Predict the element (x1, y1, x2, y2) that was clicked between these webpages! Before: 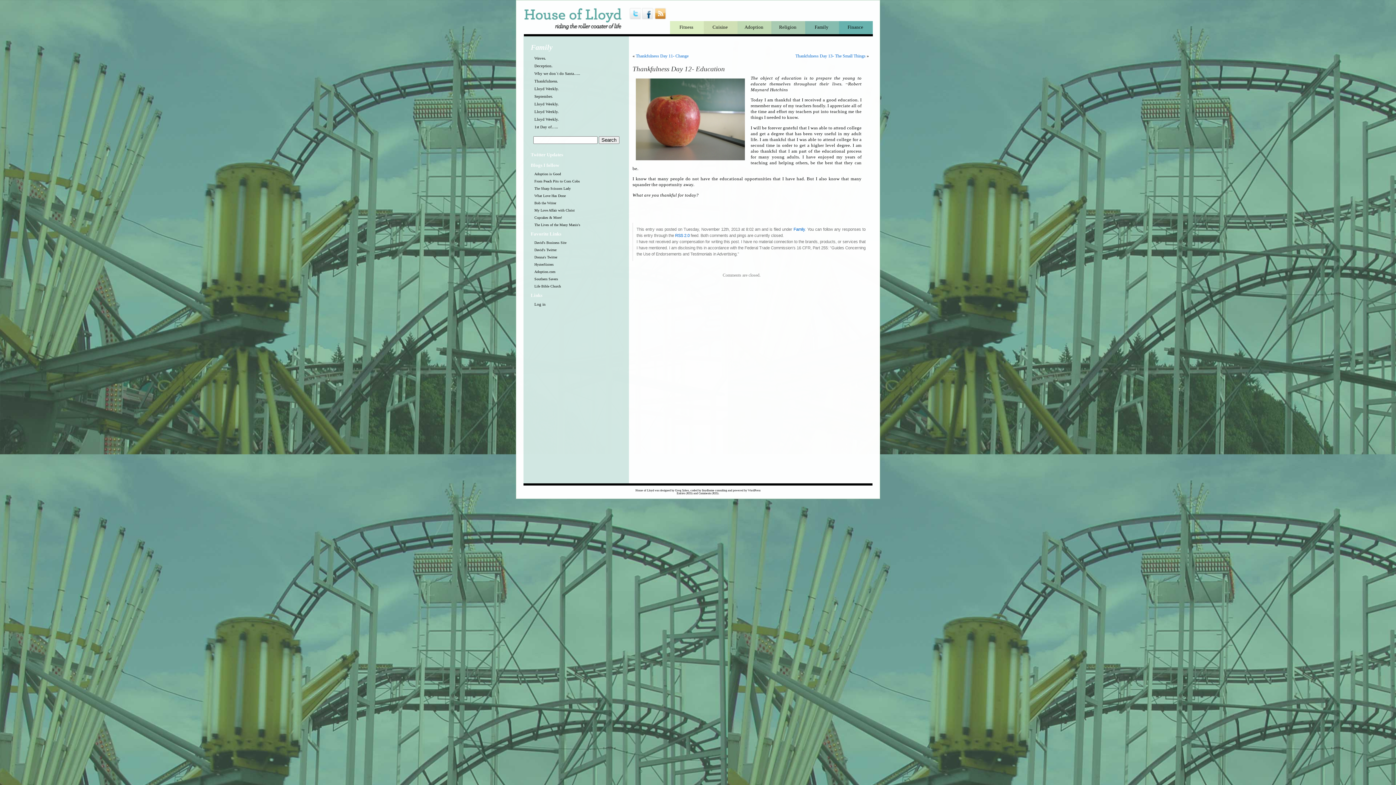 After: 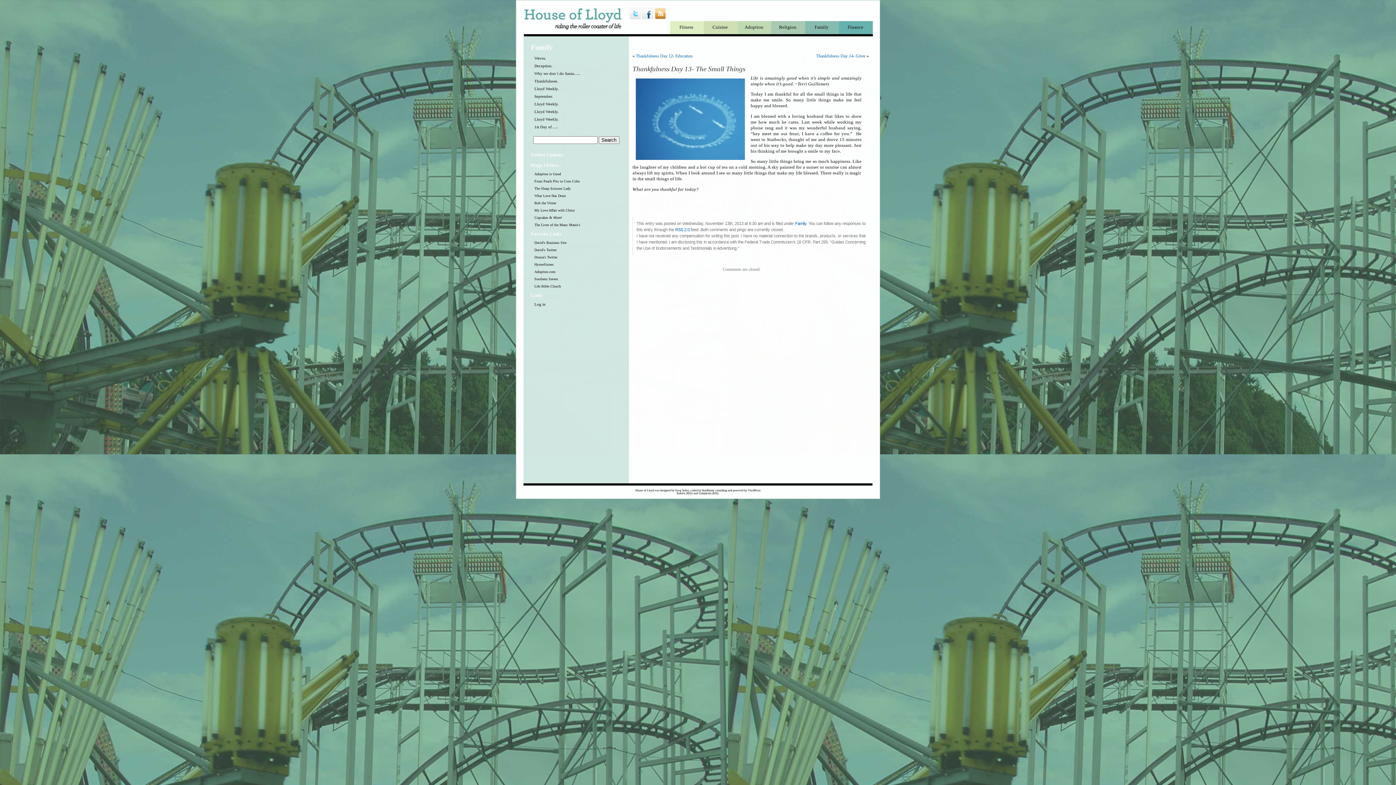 Action: bbox: (795, 53, 865, 58) label: Thankfulness Day 13- The Small Things